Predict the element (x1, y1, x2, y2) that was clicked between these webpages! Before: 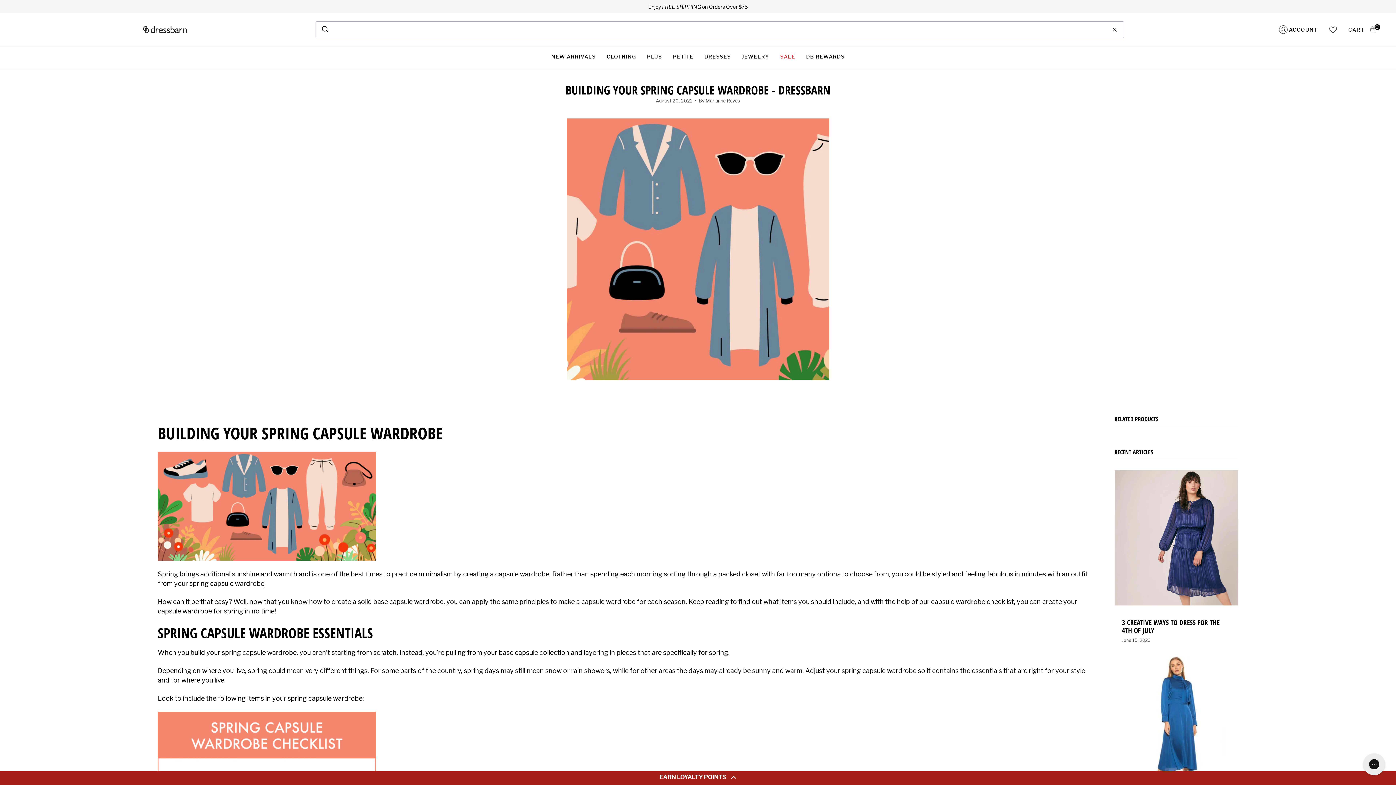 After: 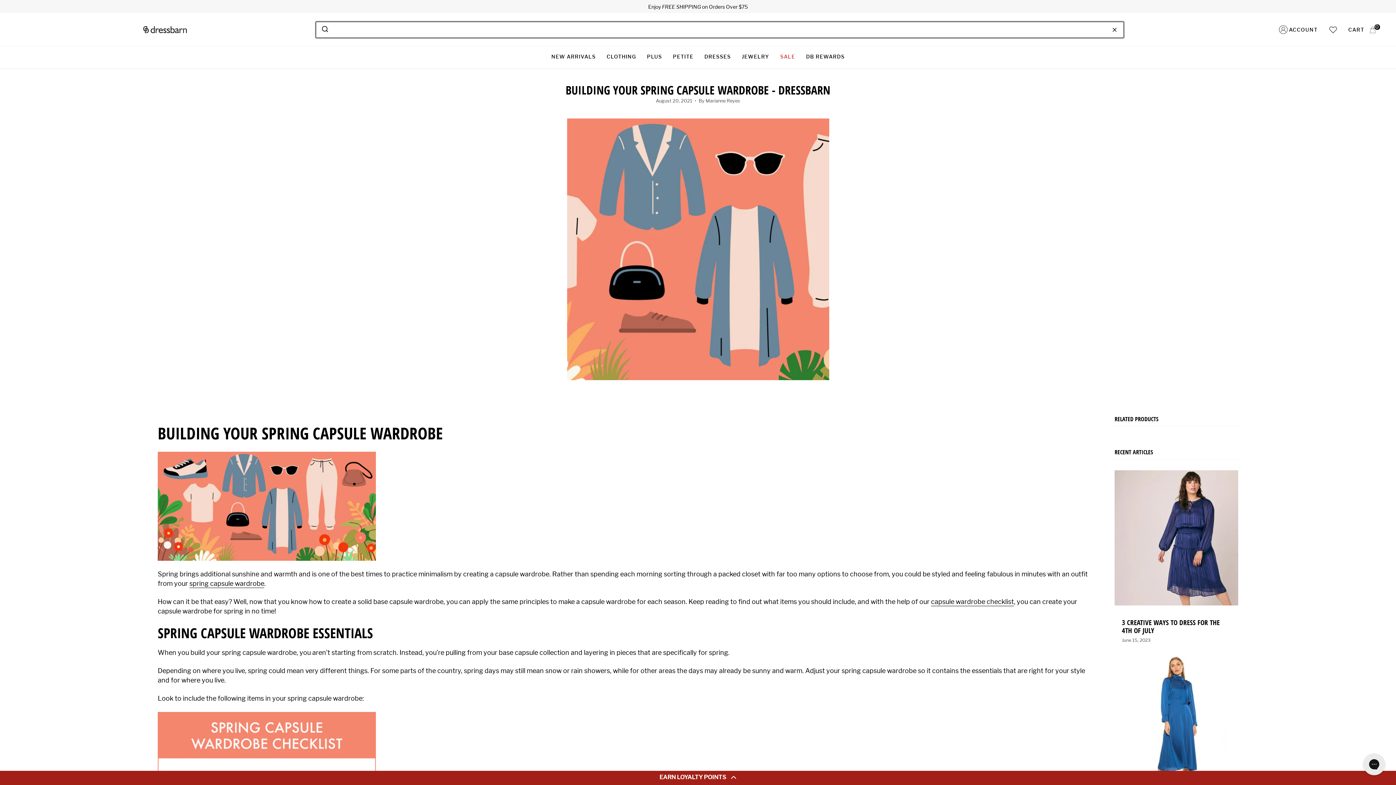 Action: bbox: (1105, 21, 1124, 37)